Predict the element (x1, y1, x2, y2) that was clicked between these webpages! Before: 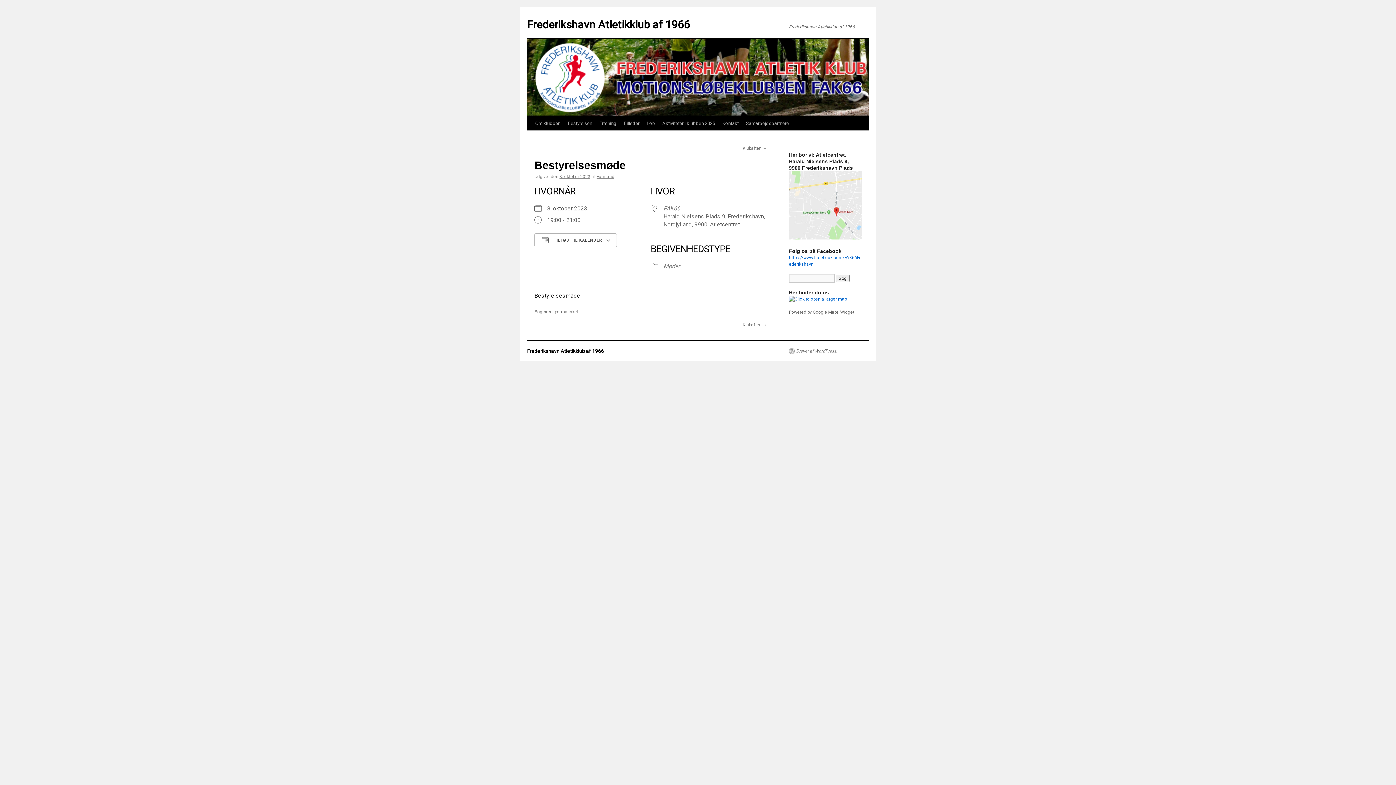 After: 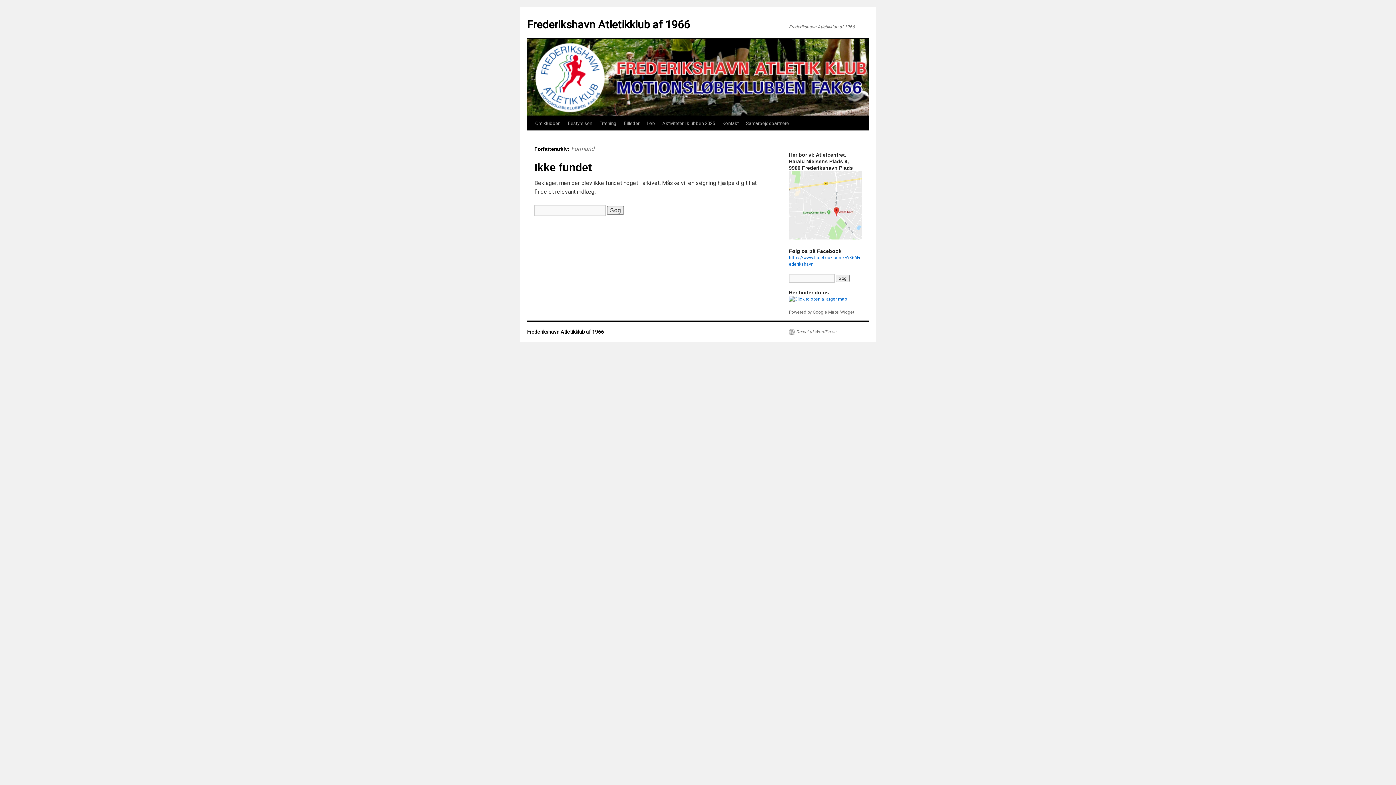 Action: bbox: (596, 174, 614, 179) label: Formand